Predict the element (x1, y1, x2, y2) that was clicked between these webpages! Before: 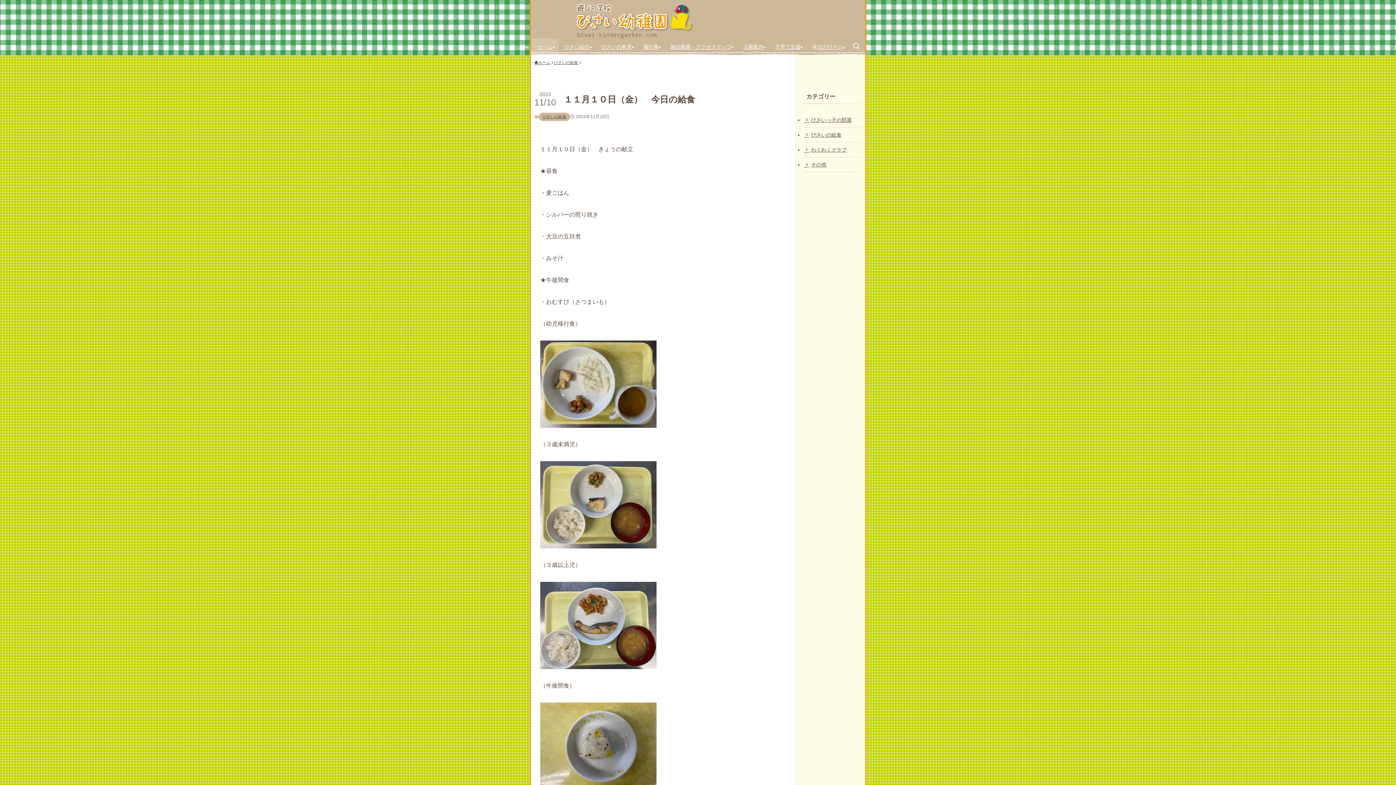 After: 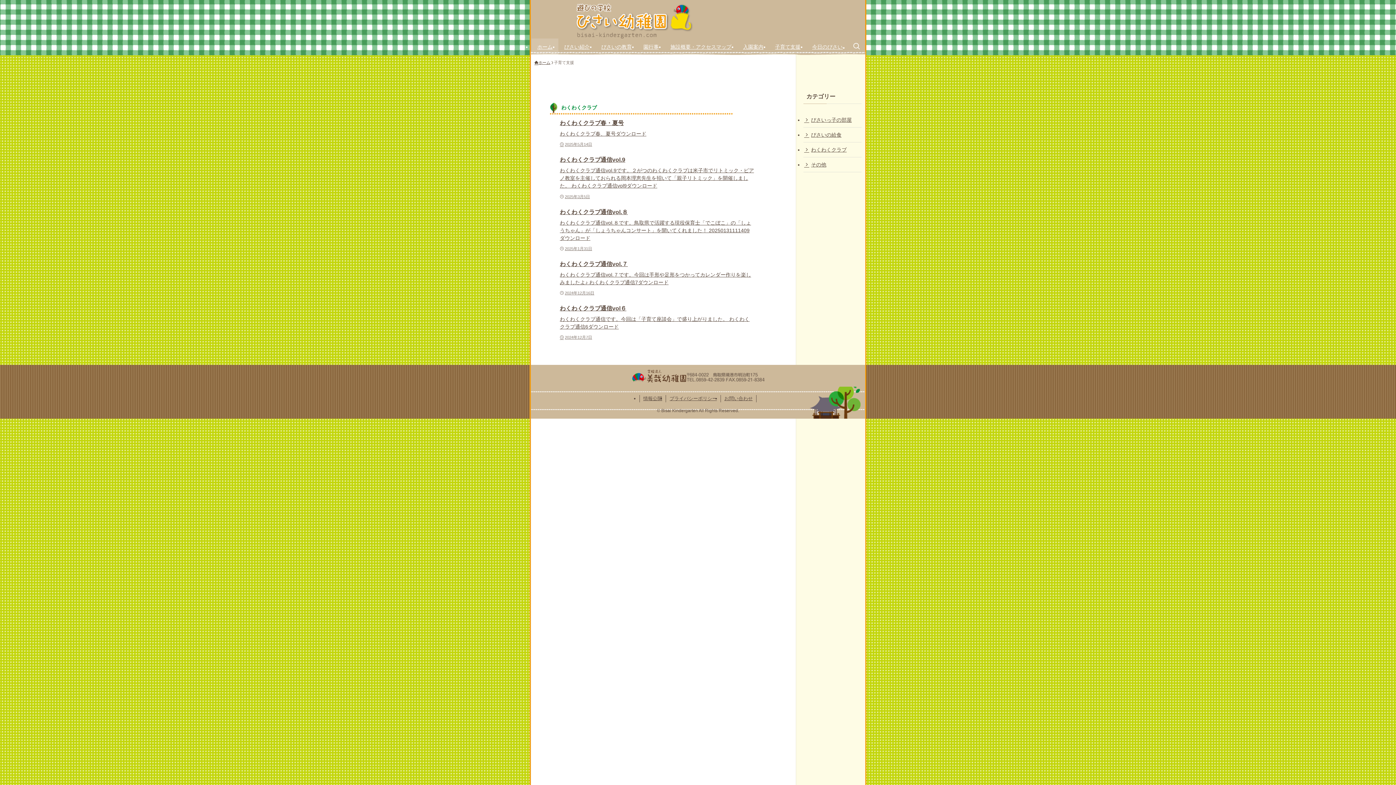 Action: label: 子育て支援 bbox: (769, 38, 806, 55)